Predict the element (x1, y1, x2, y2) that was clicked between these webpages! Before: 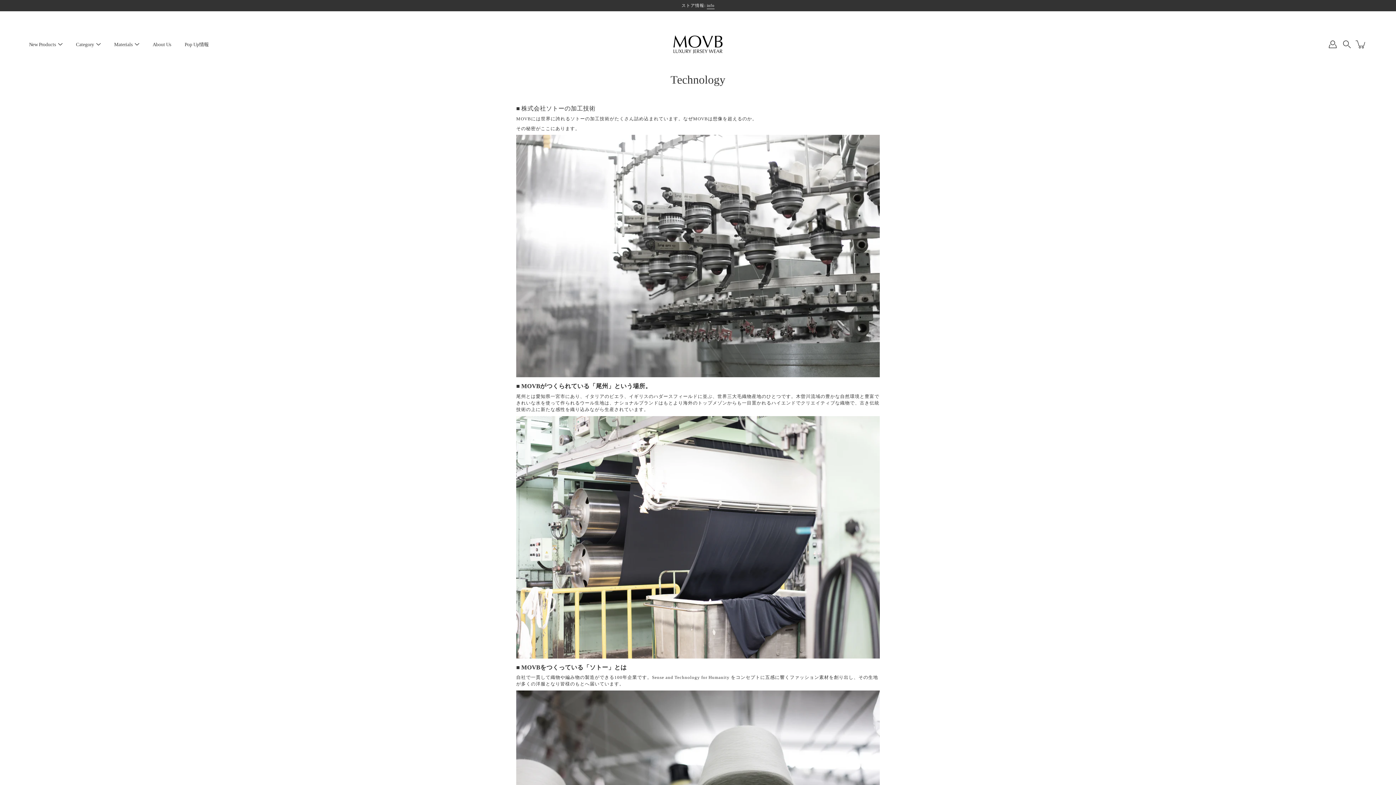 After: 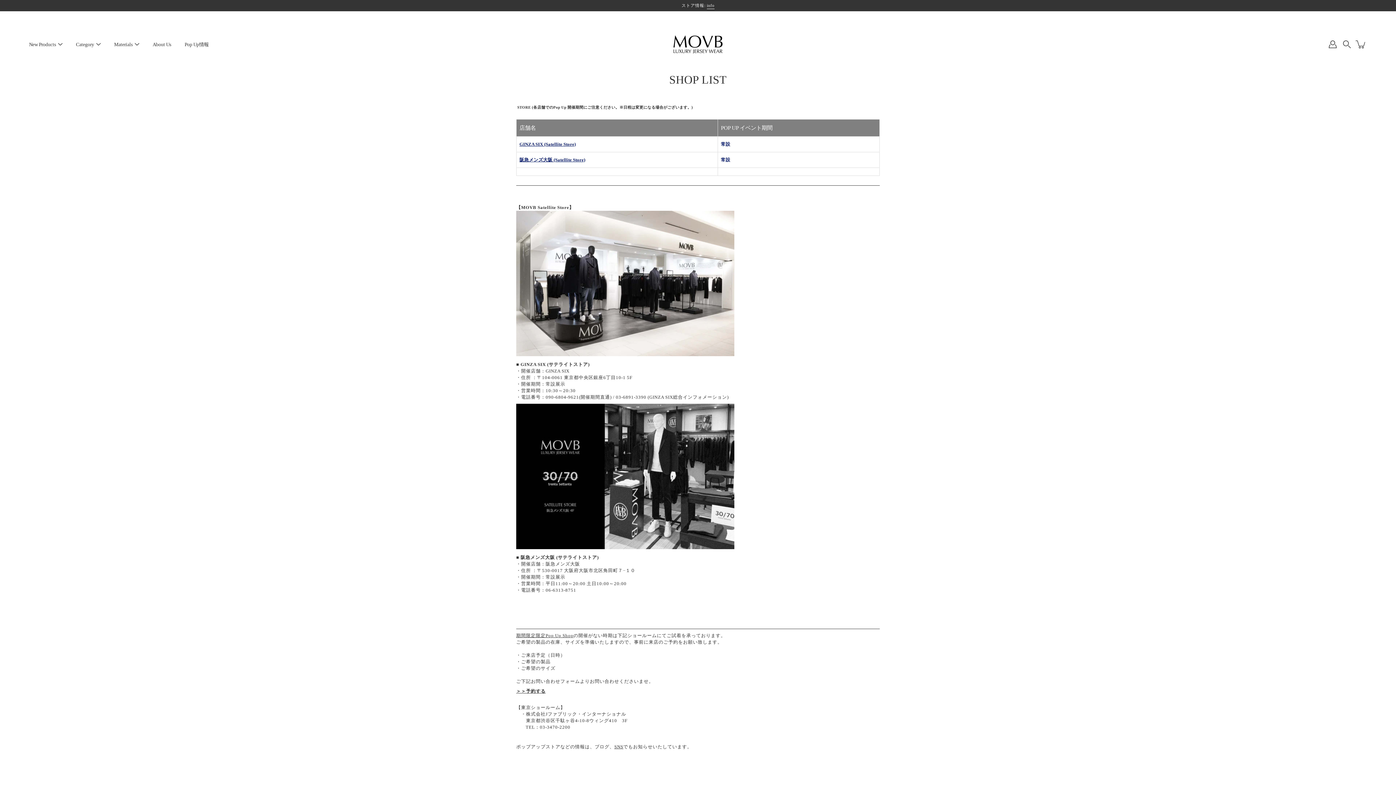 Action: bbox: (184, 39, 208, 49) label: Pop Up情報